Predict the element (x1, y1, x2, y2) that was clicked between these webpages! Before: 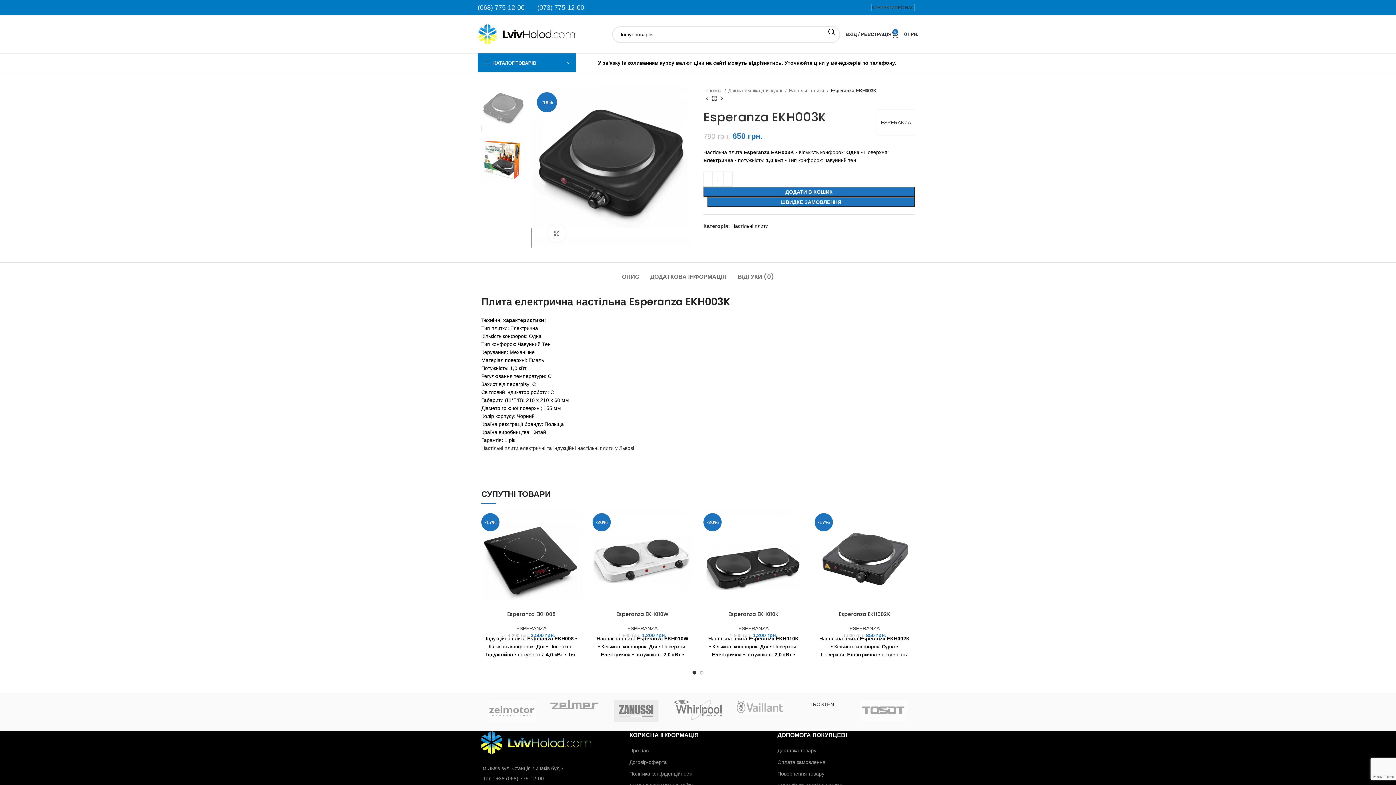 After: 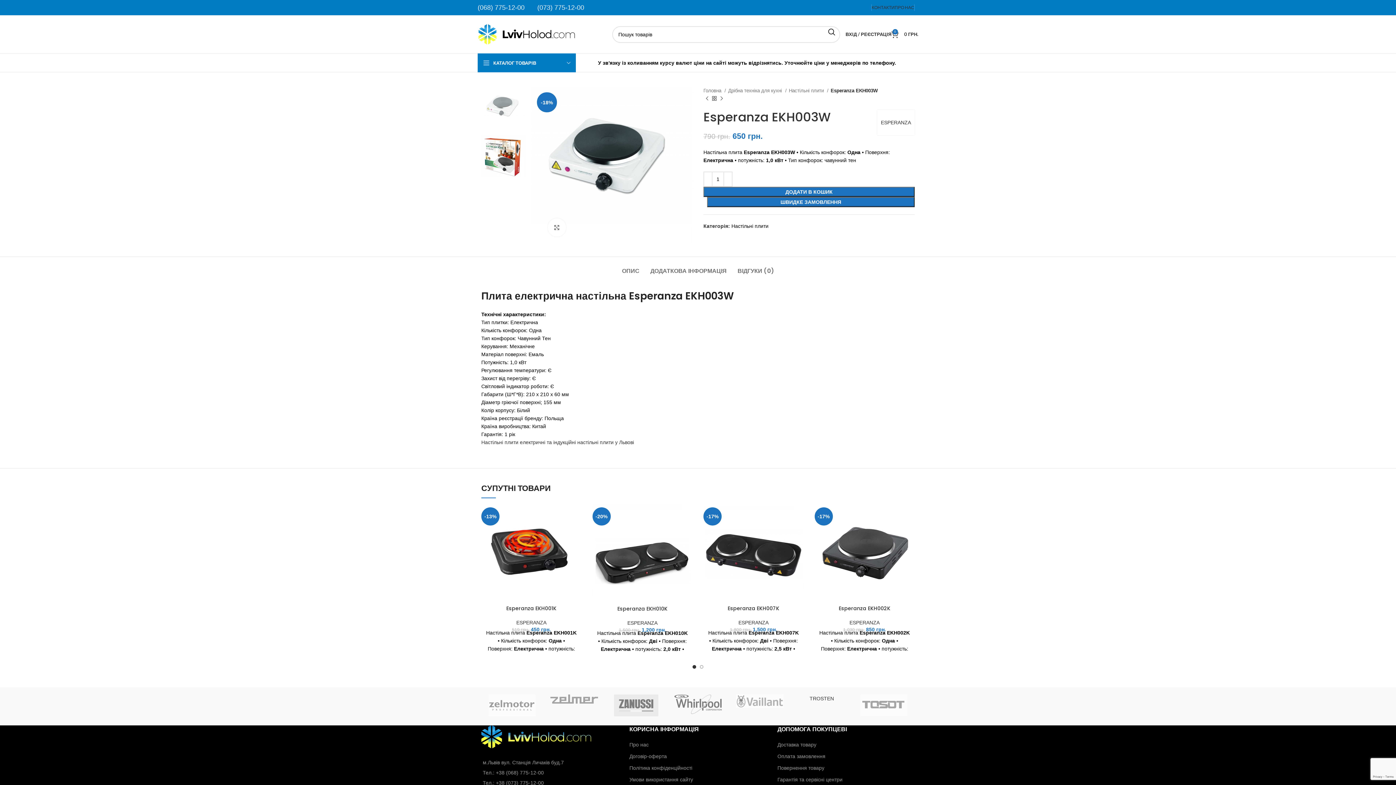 Action: label: Next product bbox: (718, 95, 725, 102)